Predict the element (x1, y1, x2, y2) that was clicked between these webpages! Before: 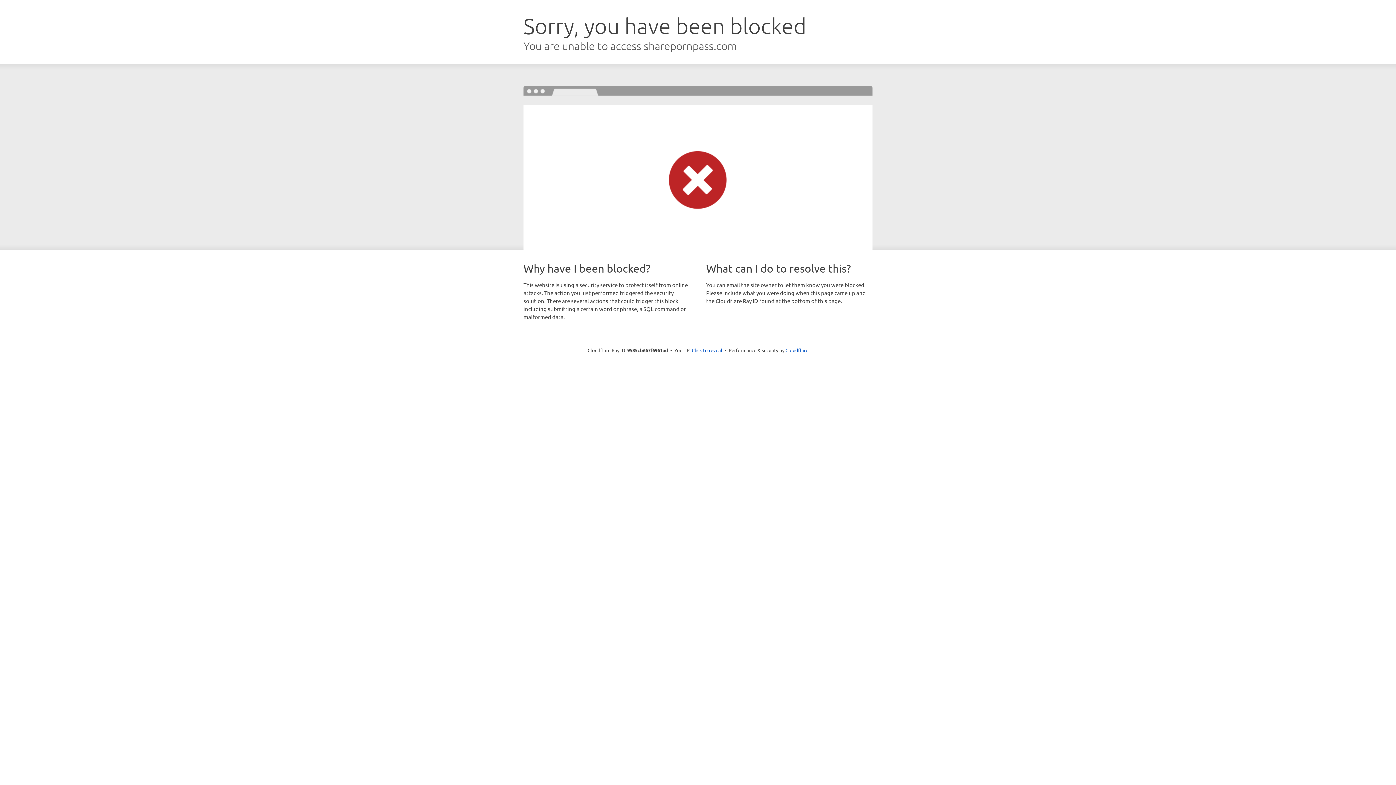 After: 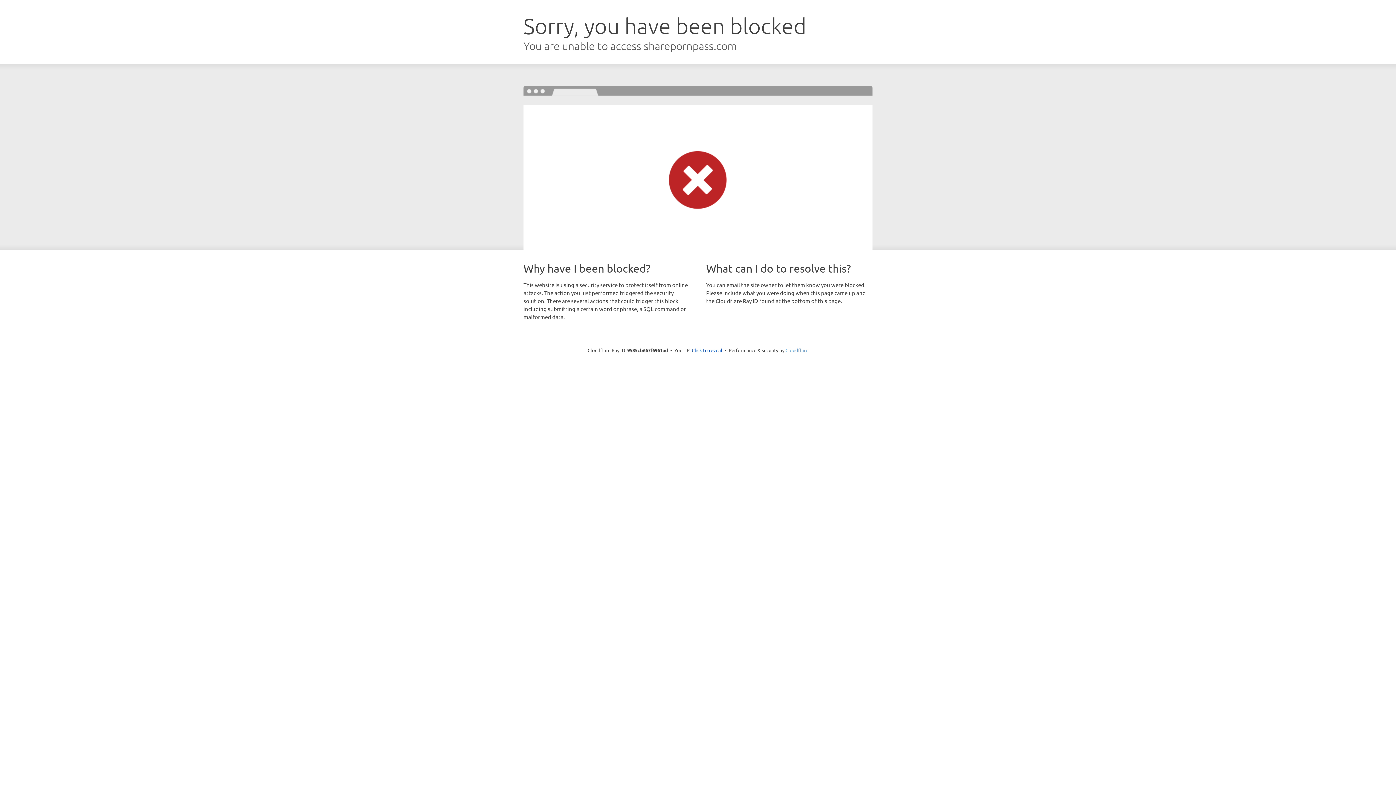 Action: bbox: (785, 347, 808, 353) label: Cloudflare